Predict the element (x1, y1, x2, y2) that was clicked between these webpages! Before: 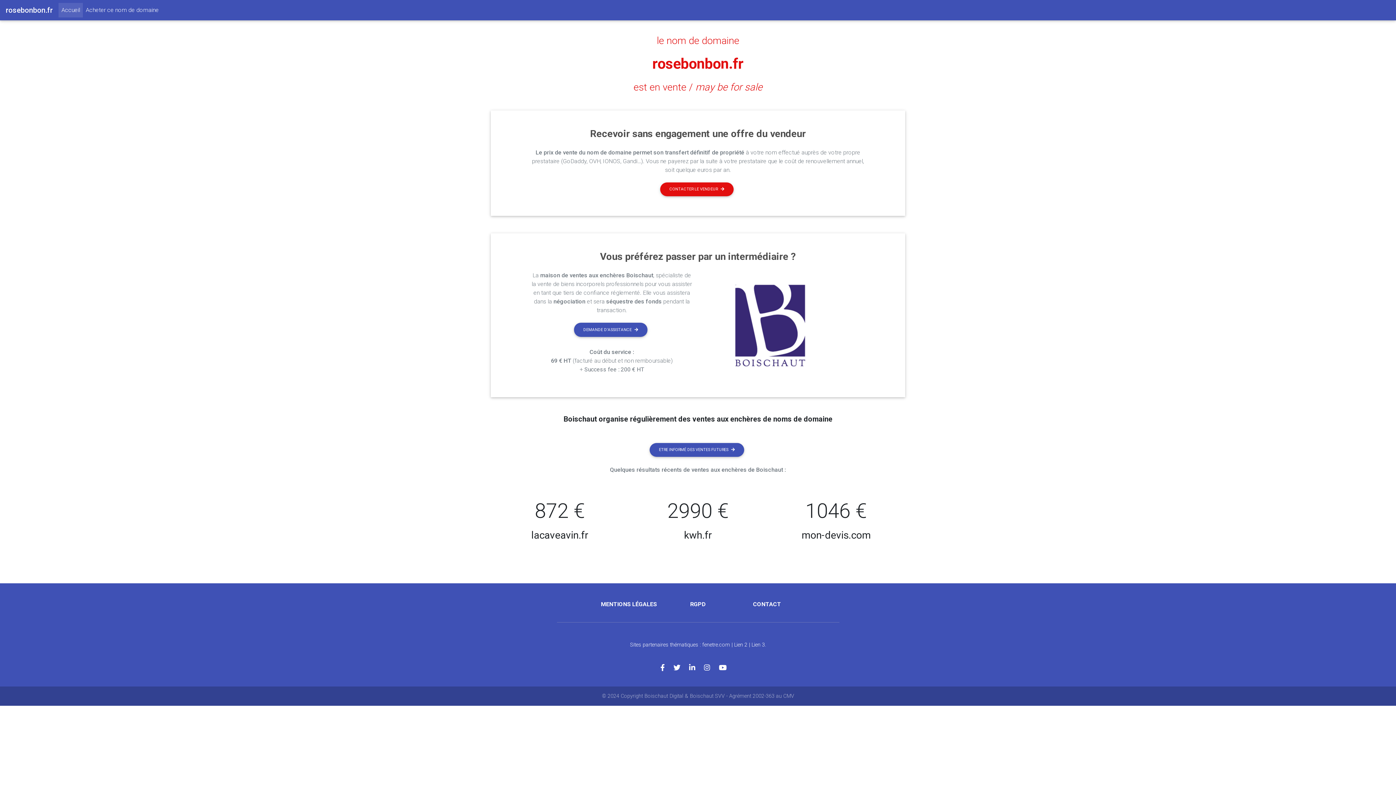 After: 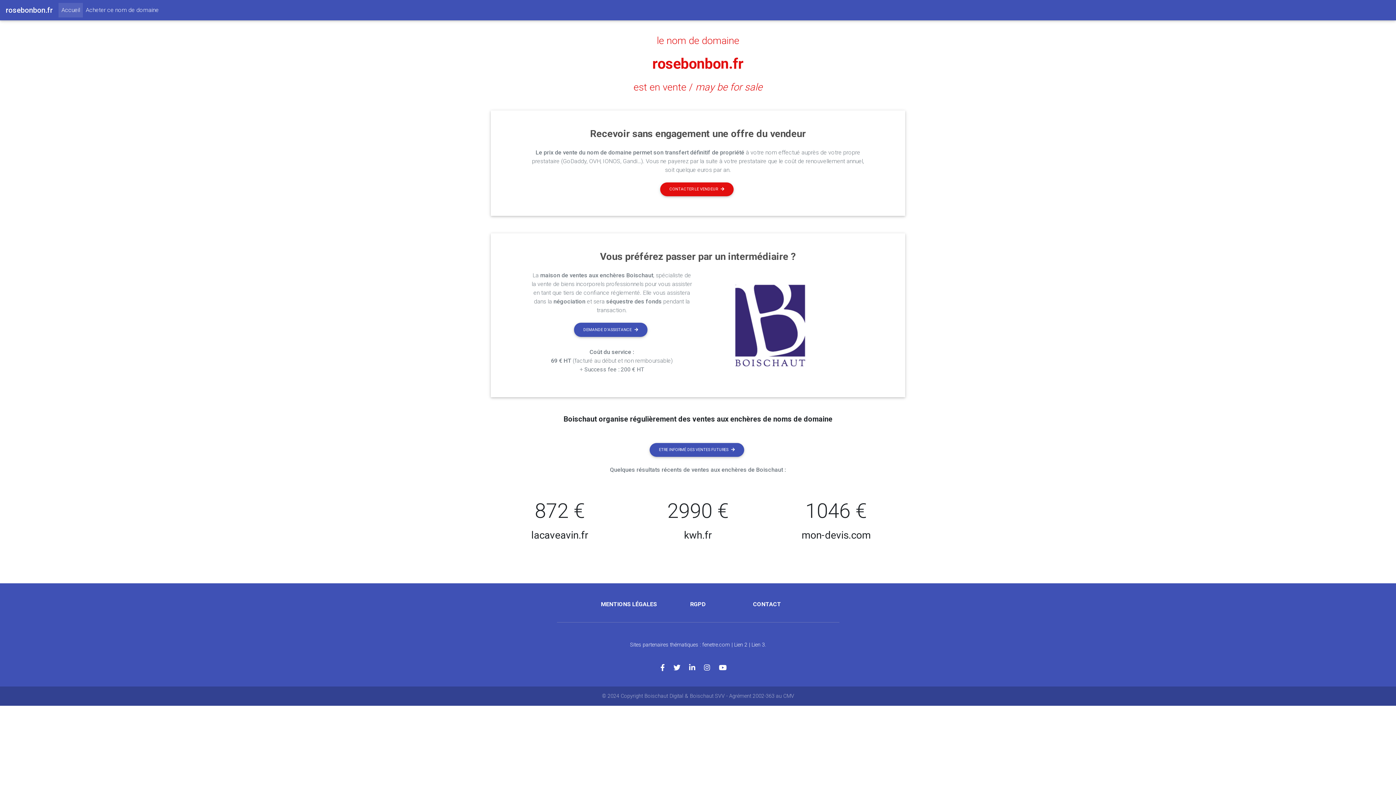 Action: bbox: (704, 664, 719, 672)